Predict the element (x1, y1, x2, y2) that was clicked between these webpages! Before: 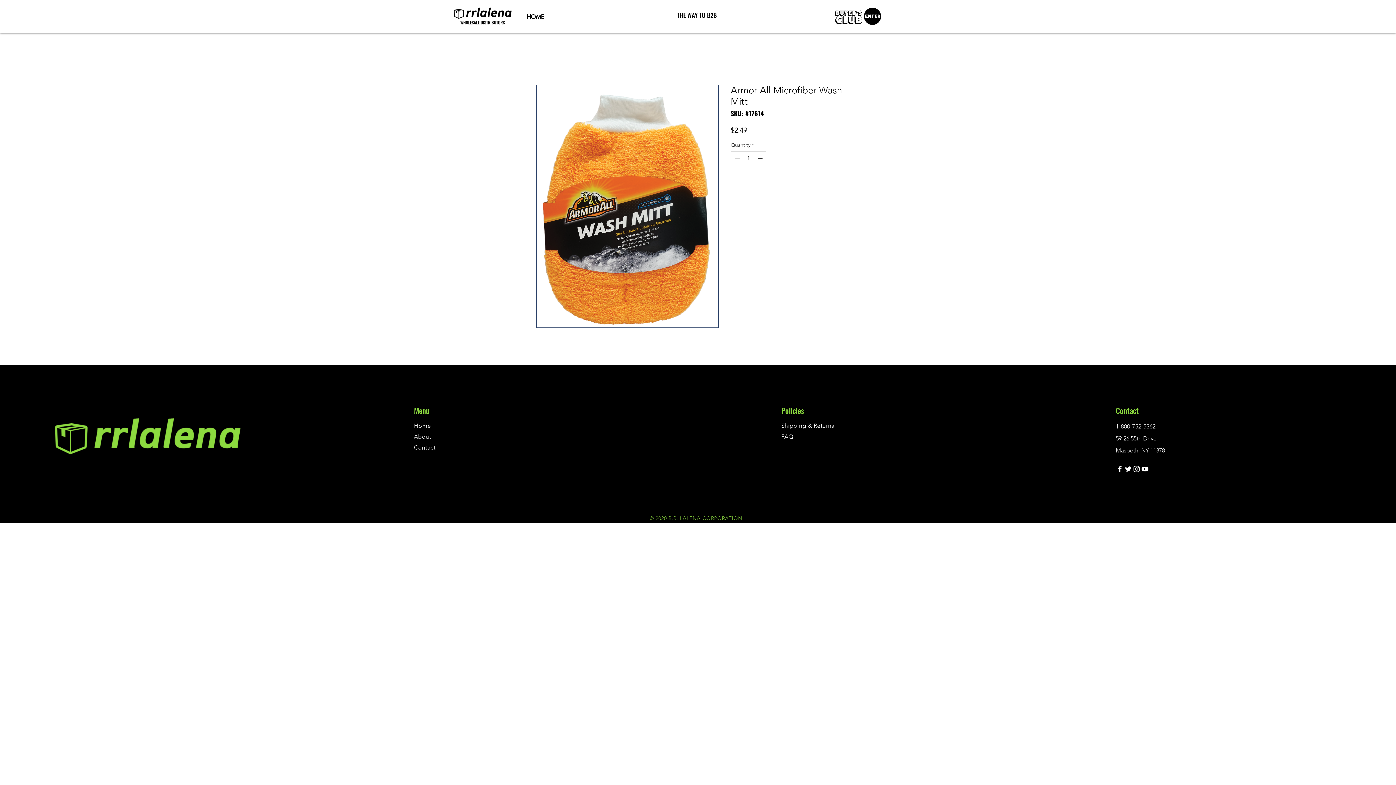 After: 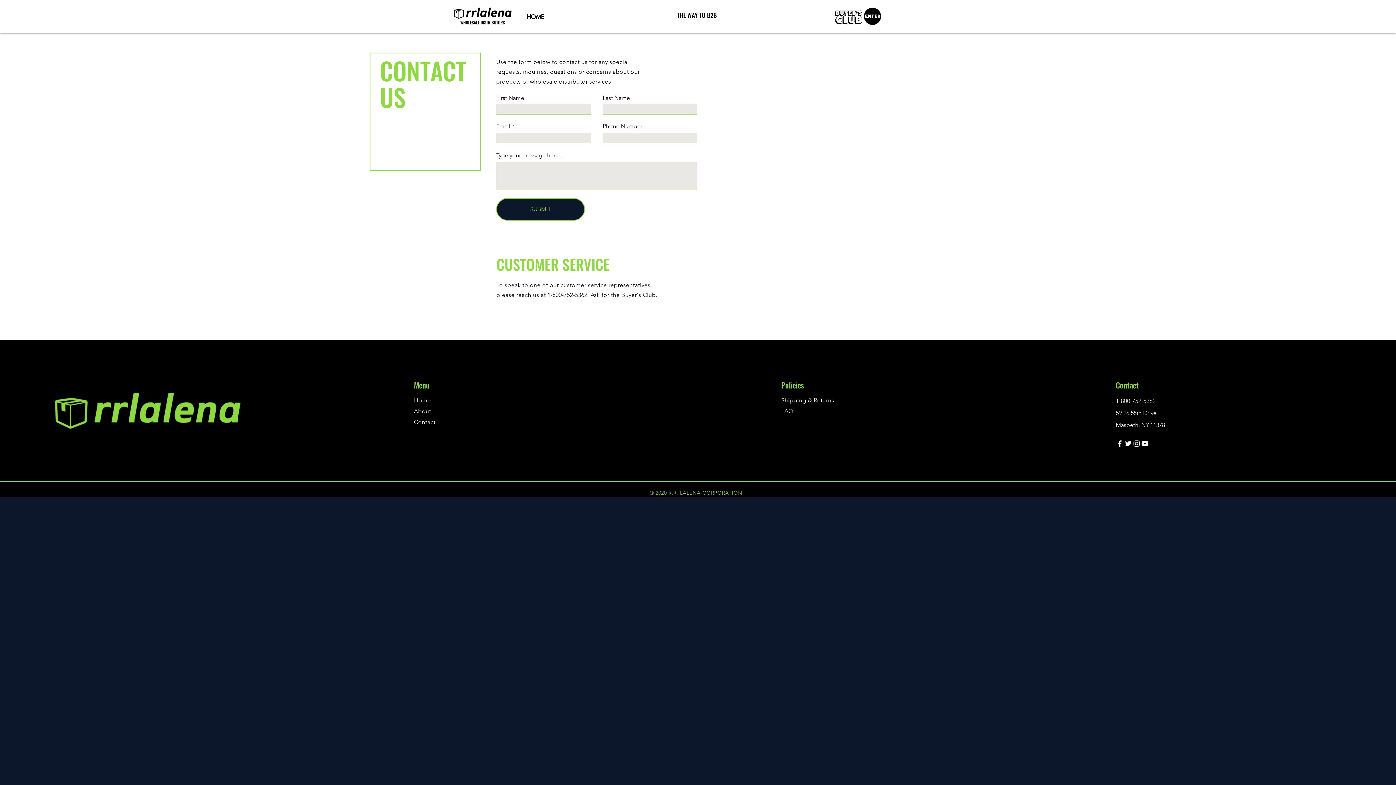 Action: bbox: (414, 444, 435, 451) label: Contact